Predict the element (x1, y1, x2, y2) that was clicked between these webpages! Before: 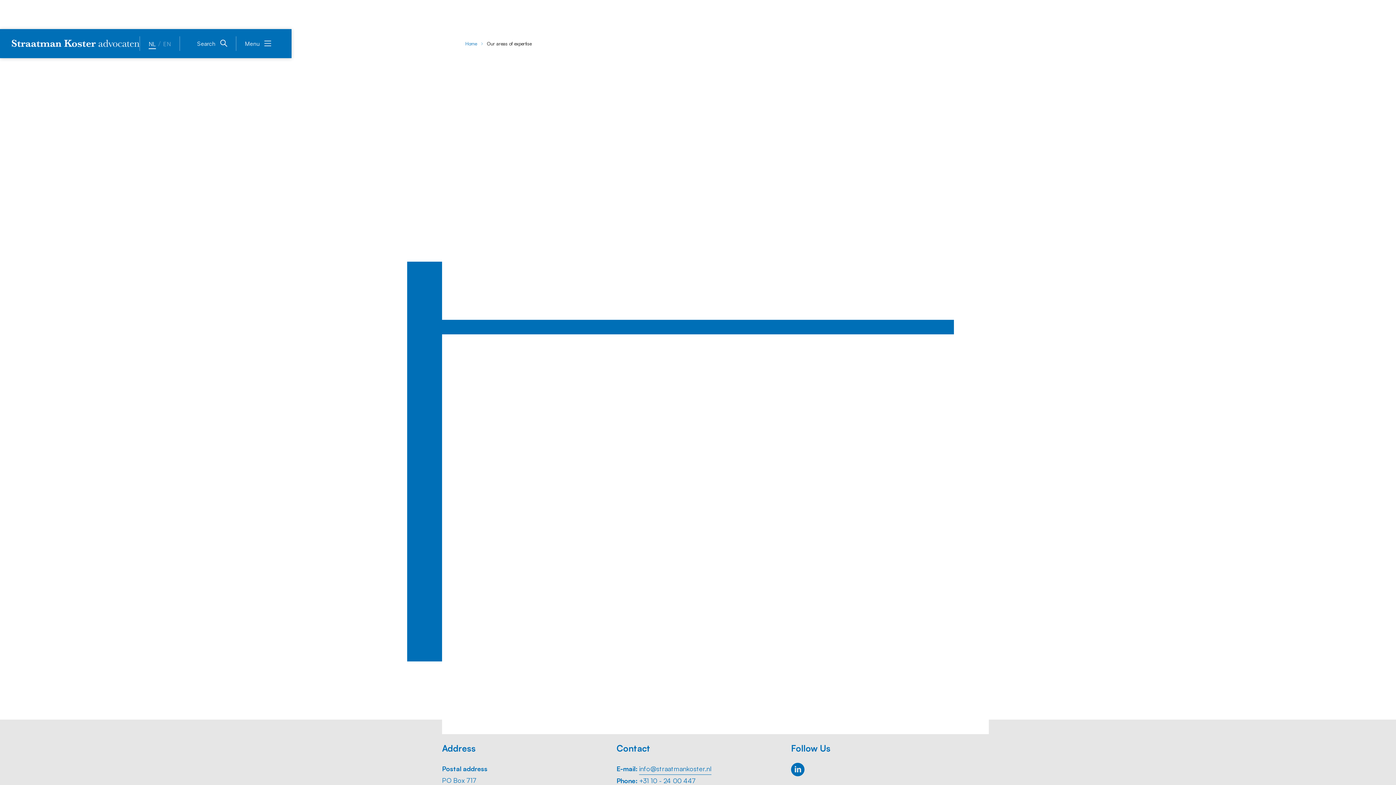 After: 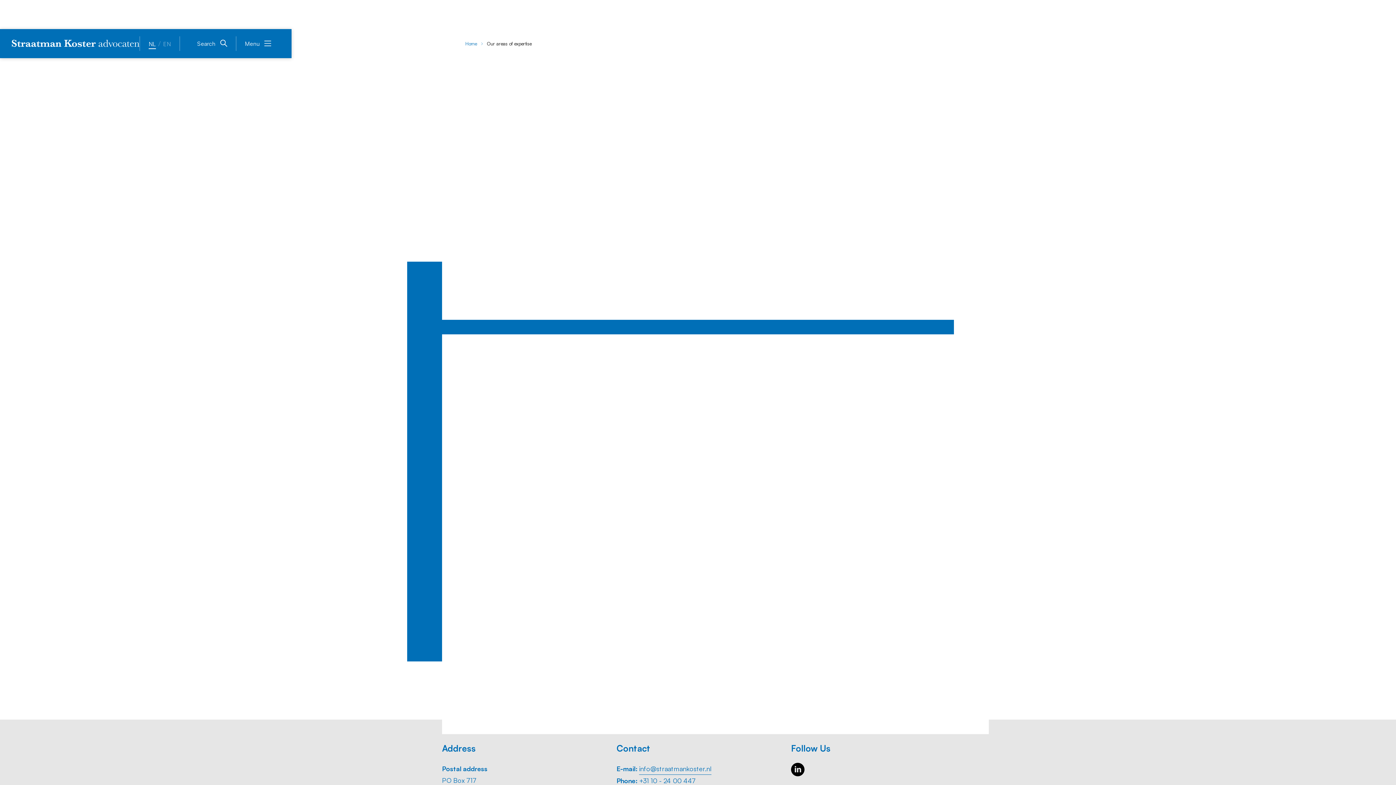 Action: bbox: (791, 763, 804, 776)